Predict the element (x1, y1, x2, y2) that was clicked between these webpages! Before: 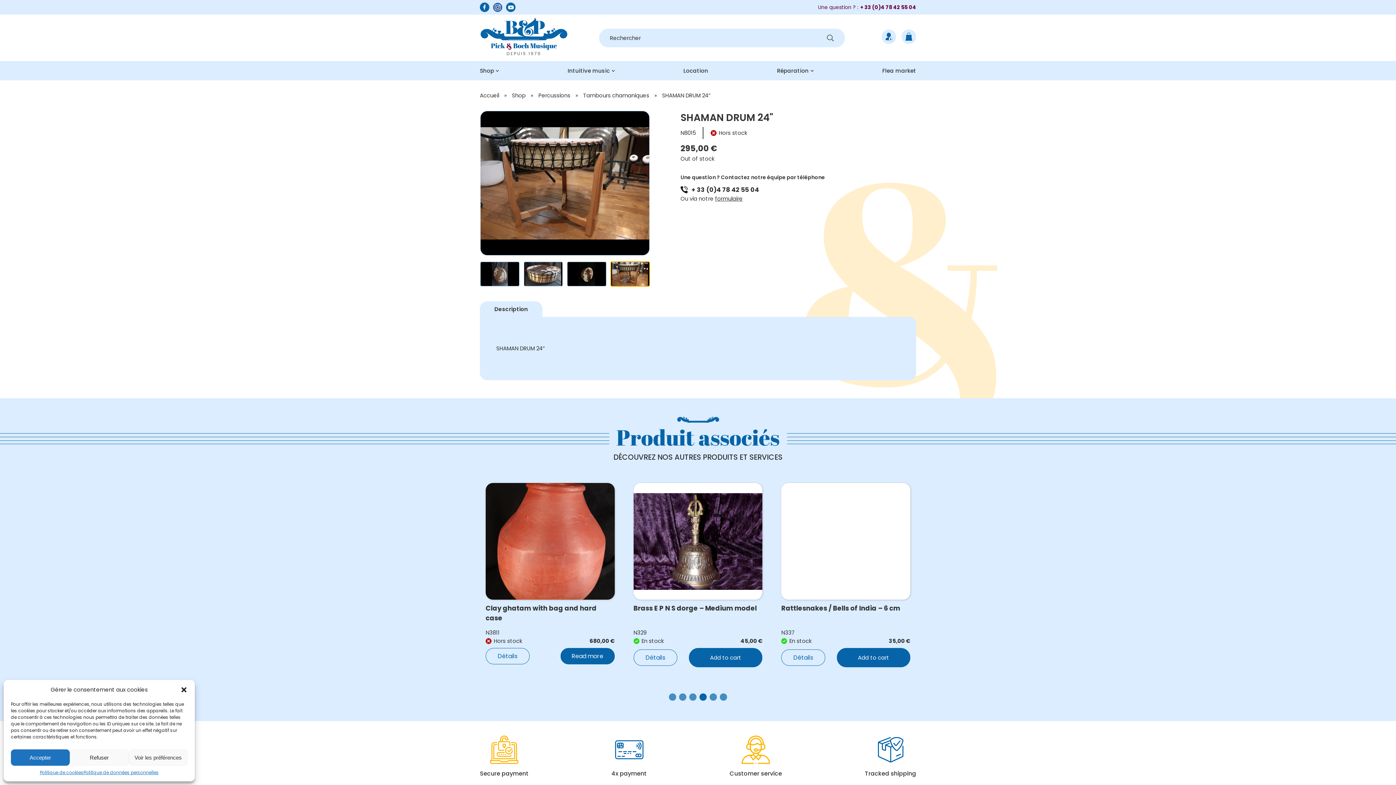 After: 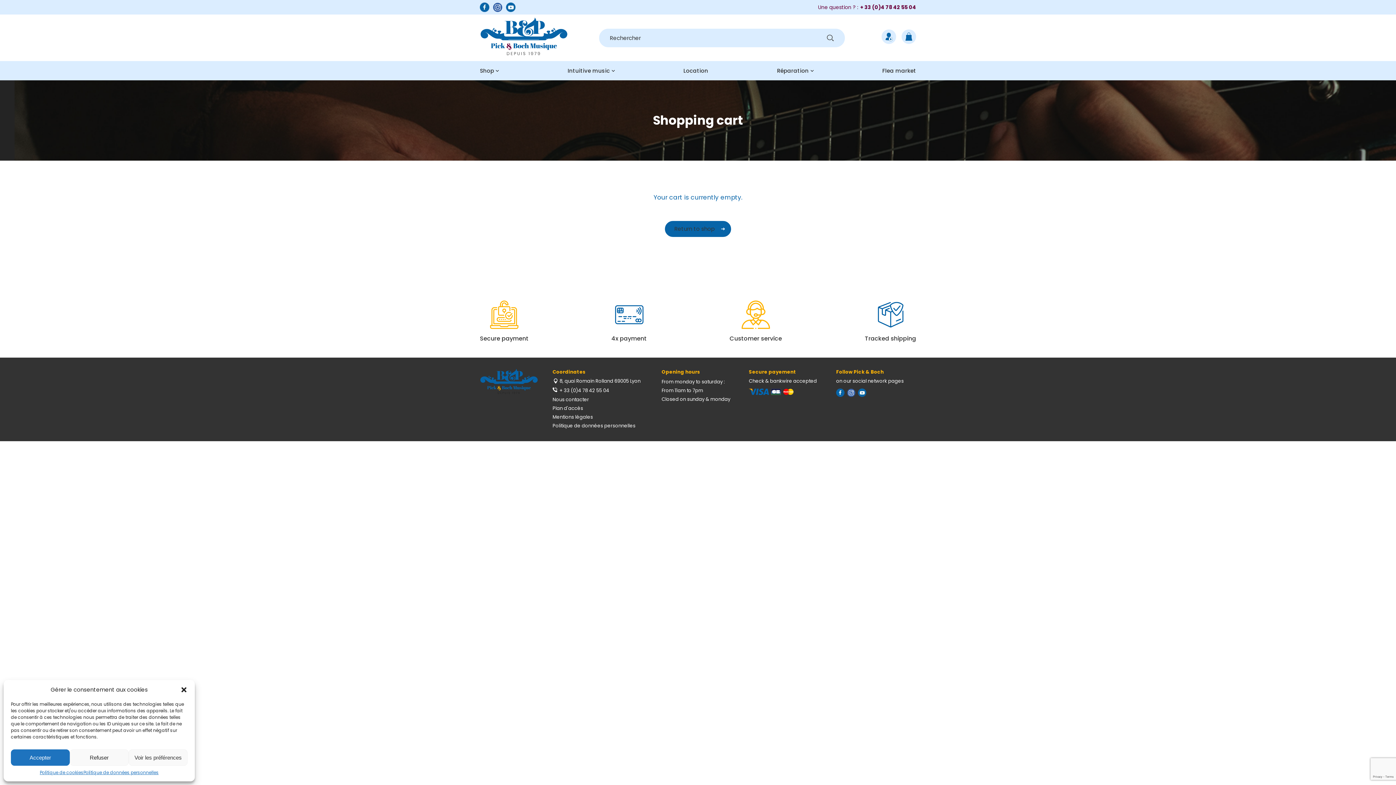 Action: bbox: (901, 29, 916, 44)